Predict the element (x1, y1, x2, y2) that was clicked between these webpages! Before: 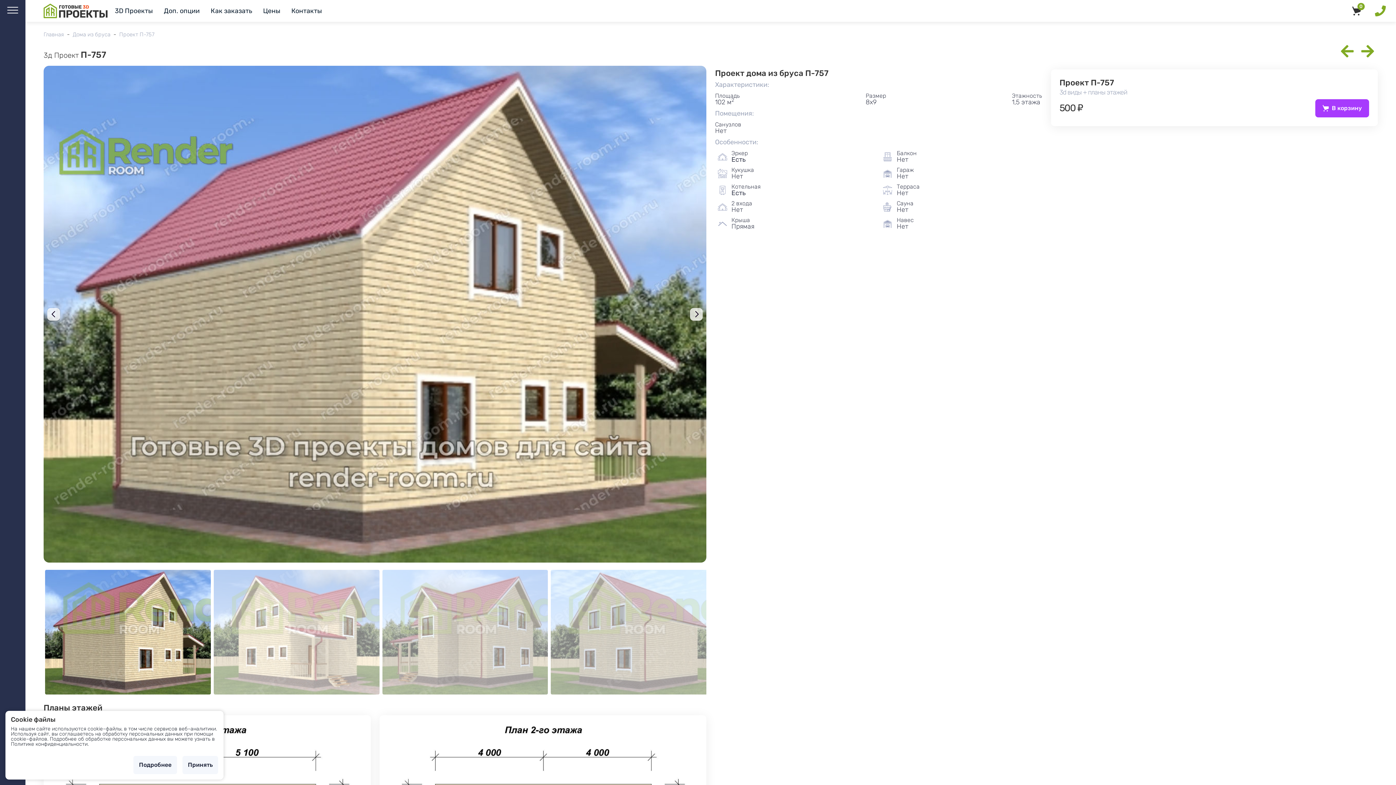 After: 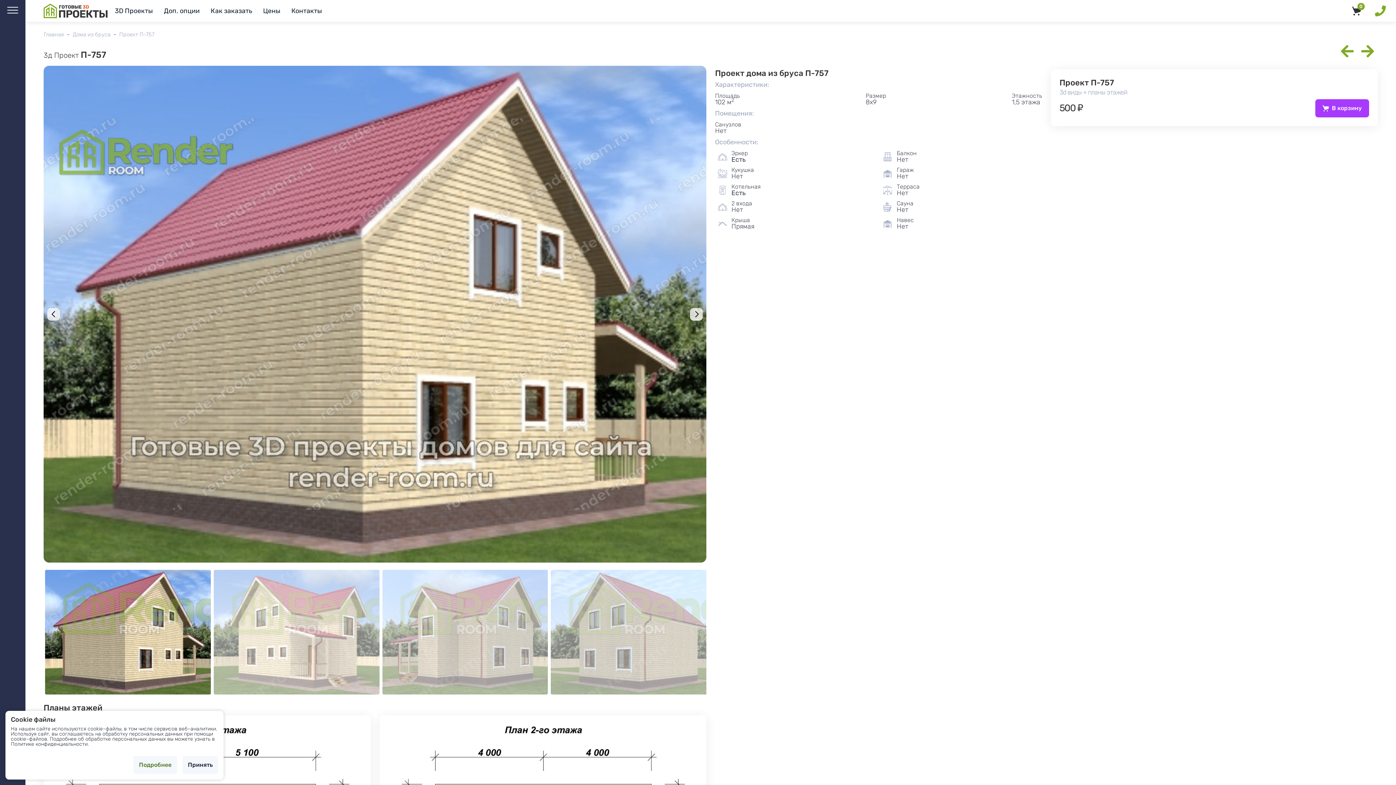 Action: label: Подробнее bbox: (133, 756, 177, 774)